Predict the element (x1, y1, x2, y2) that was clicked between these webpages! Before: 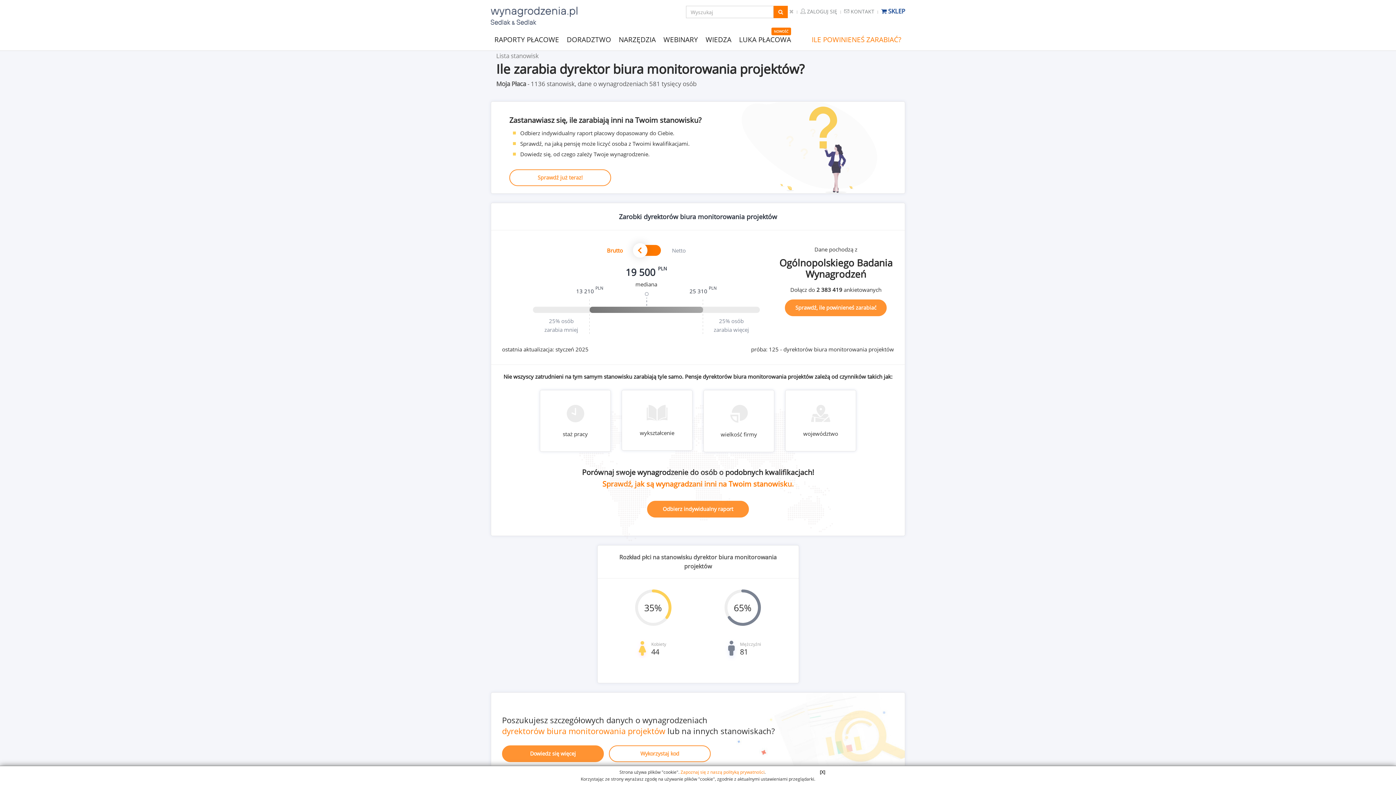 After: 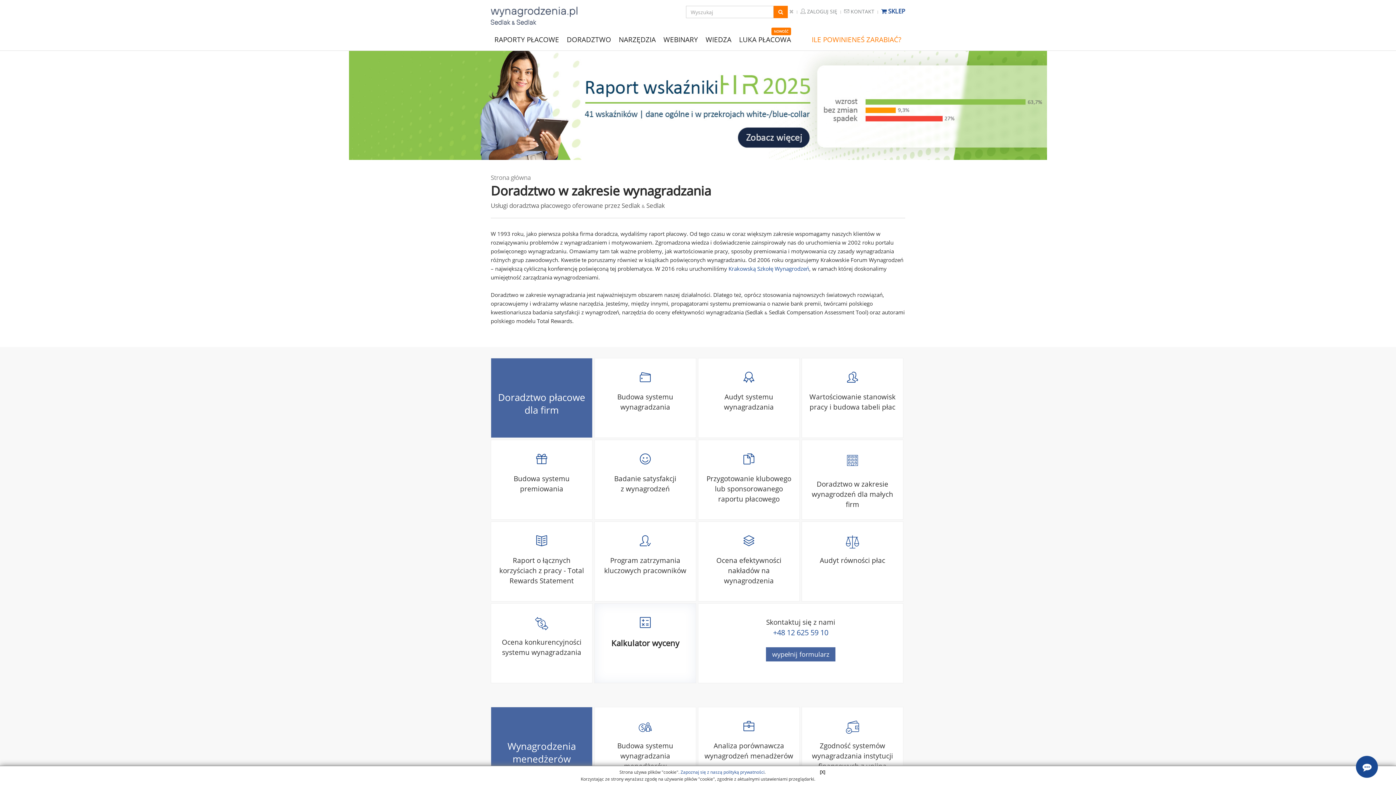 Action: label: DORADZTWO bbox: (563, 32, 615, 48)